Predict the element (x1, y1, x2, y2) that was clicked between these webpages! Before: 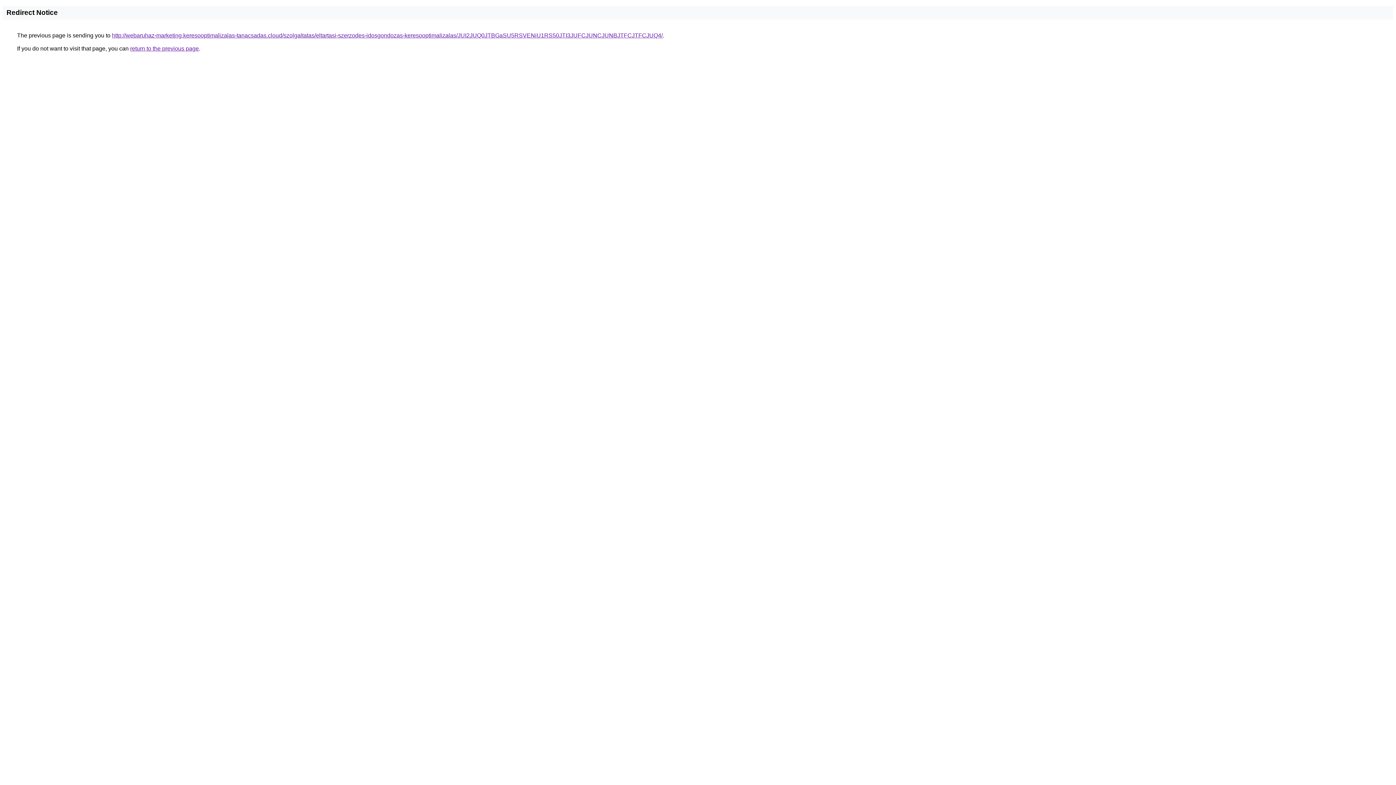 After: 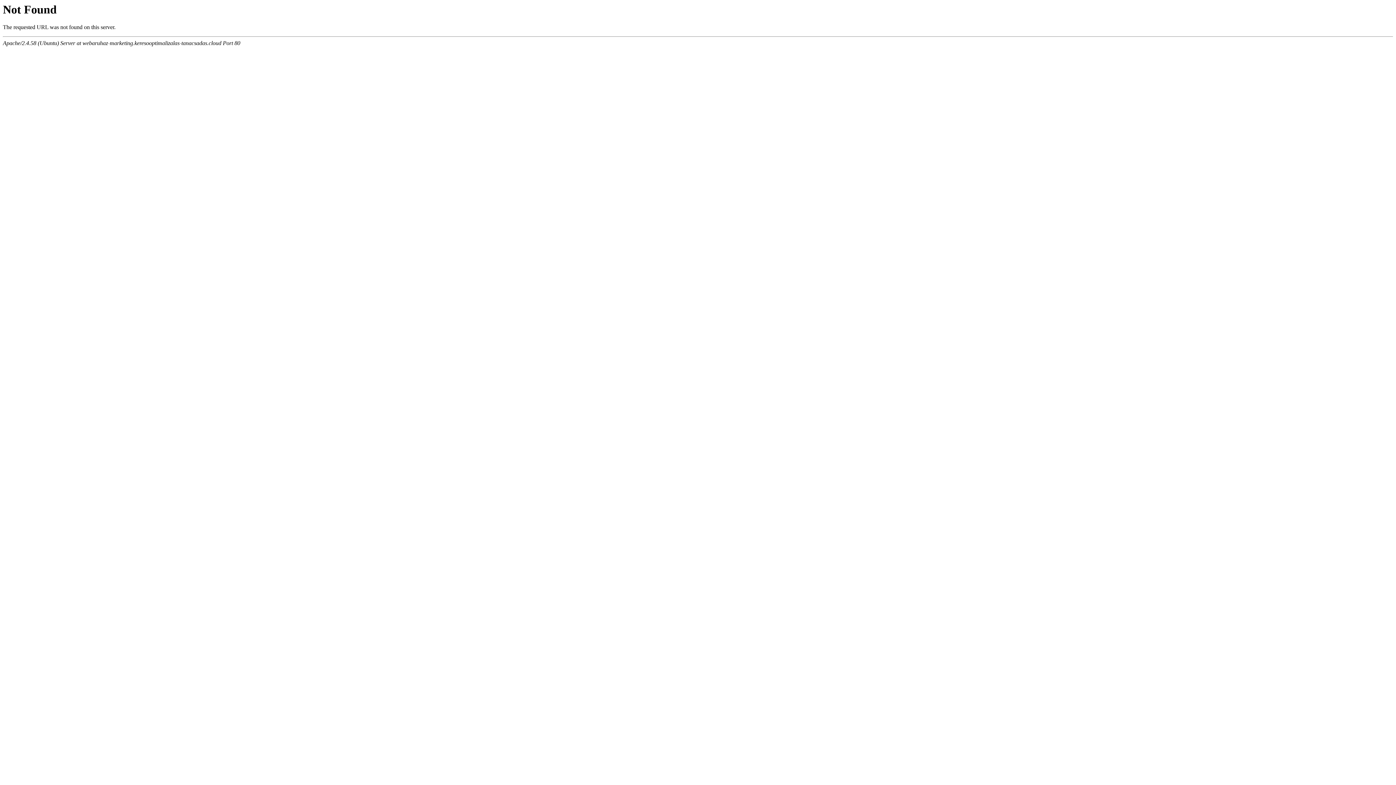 Action: bbox: (112, 32, 662, 38) label: http://webaruhaz-marketing.keresooptimalizalas-tanacsadas.cloud/szolgaltatas/eltartasi-szerzodes-idosgondozas-keresooptimalizalas/JUI2JUQ0JTBGaSU5RSVENiU1RS50JTI3JUFCJUNCJUNBJTFCJTFCJUQ4/